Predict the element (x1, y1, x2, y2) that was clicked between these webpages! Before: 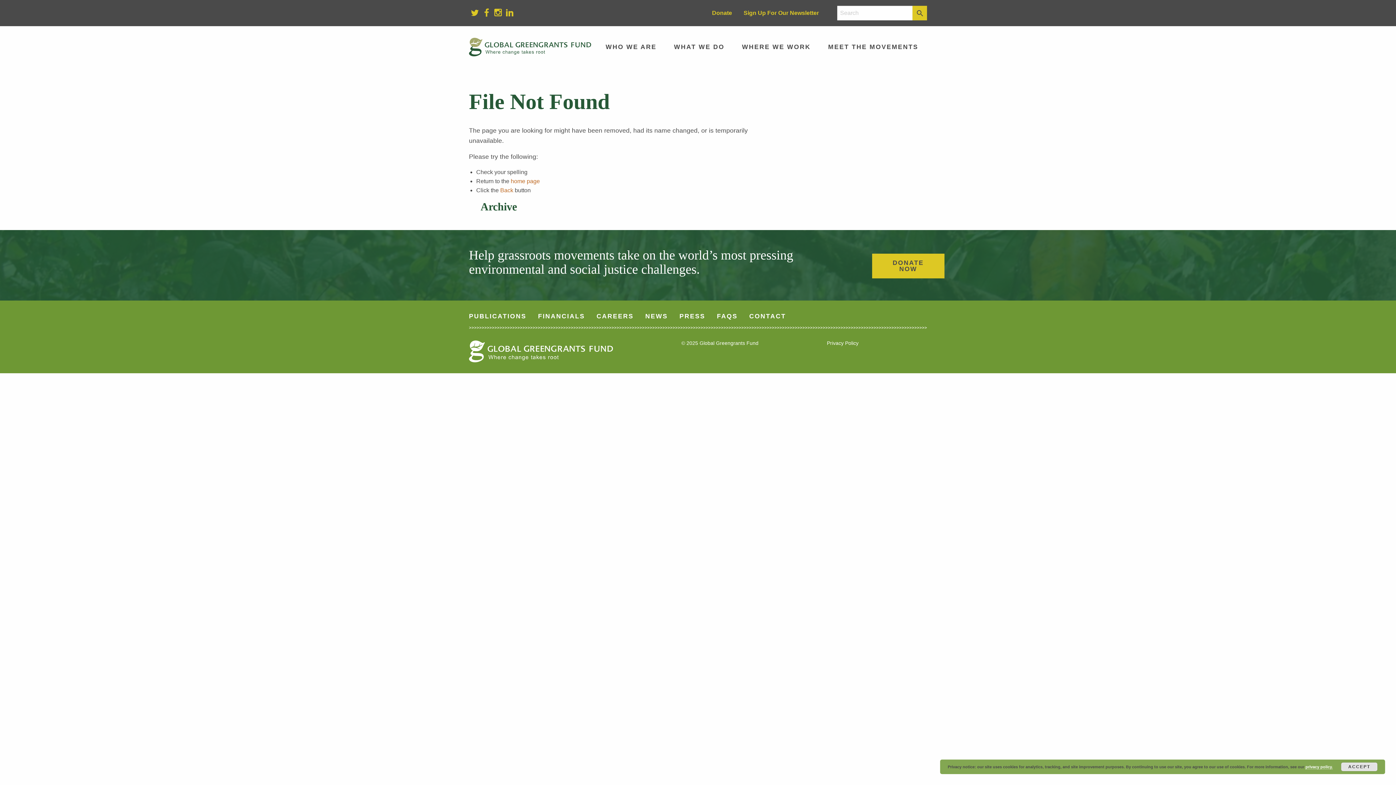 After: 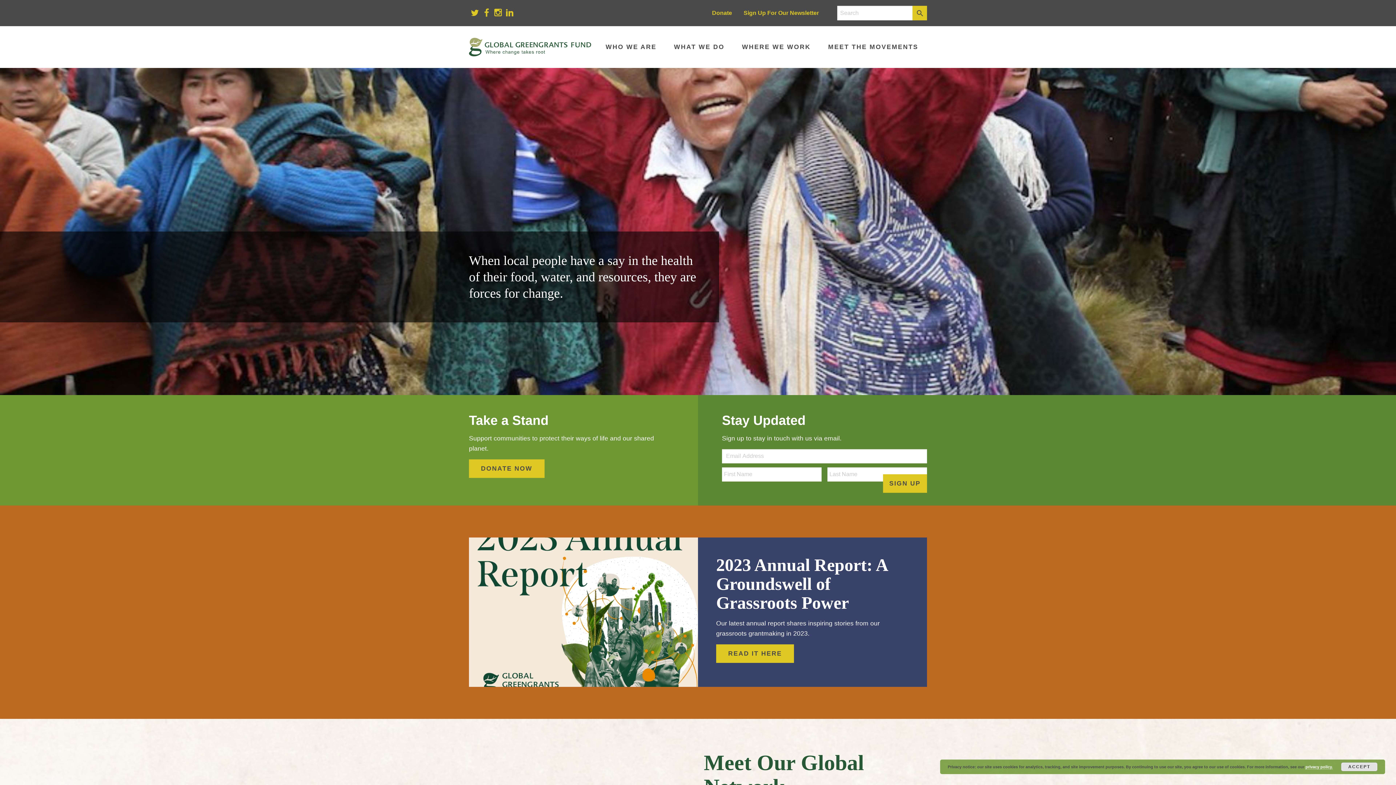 Action: bbox: (510, 178, 540, 184) label: home page